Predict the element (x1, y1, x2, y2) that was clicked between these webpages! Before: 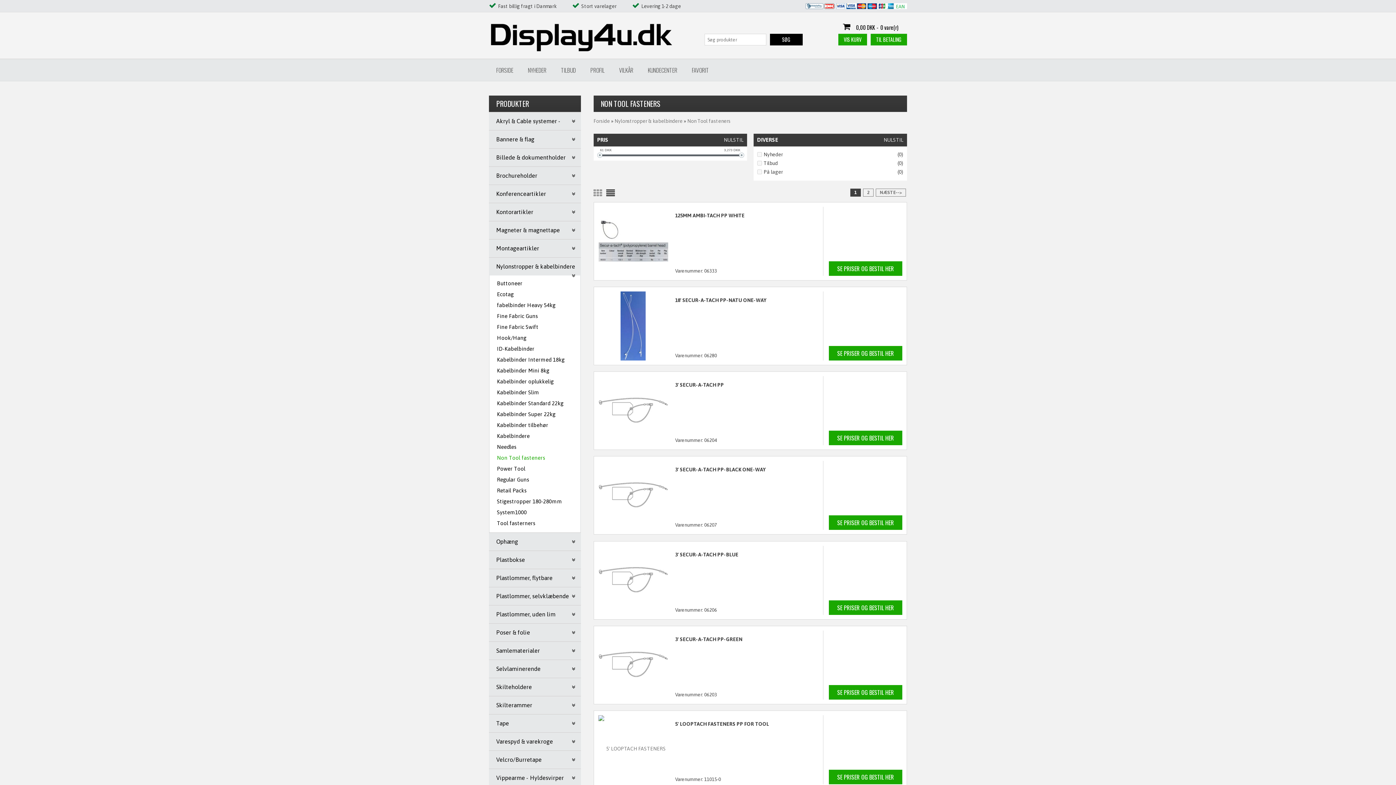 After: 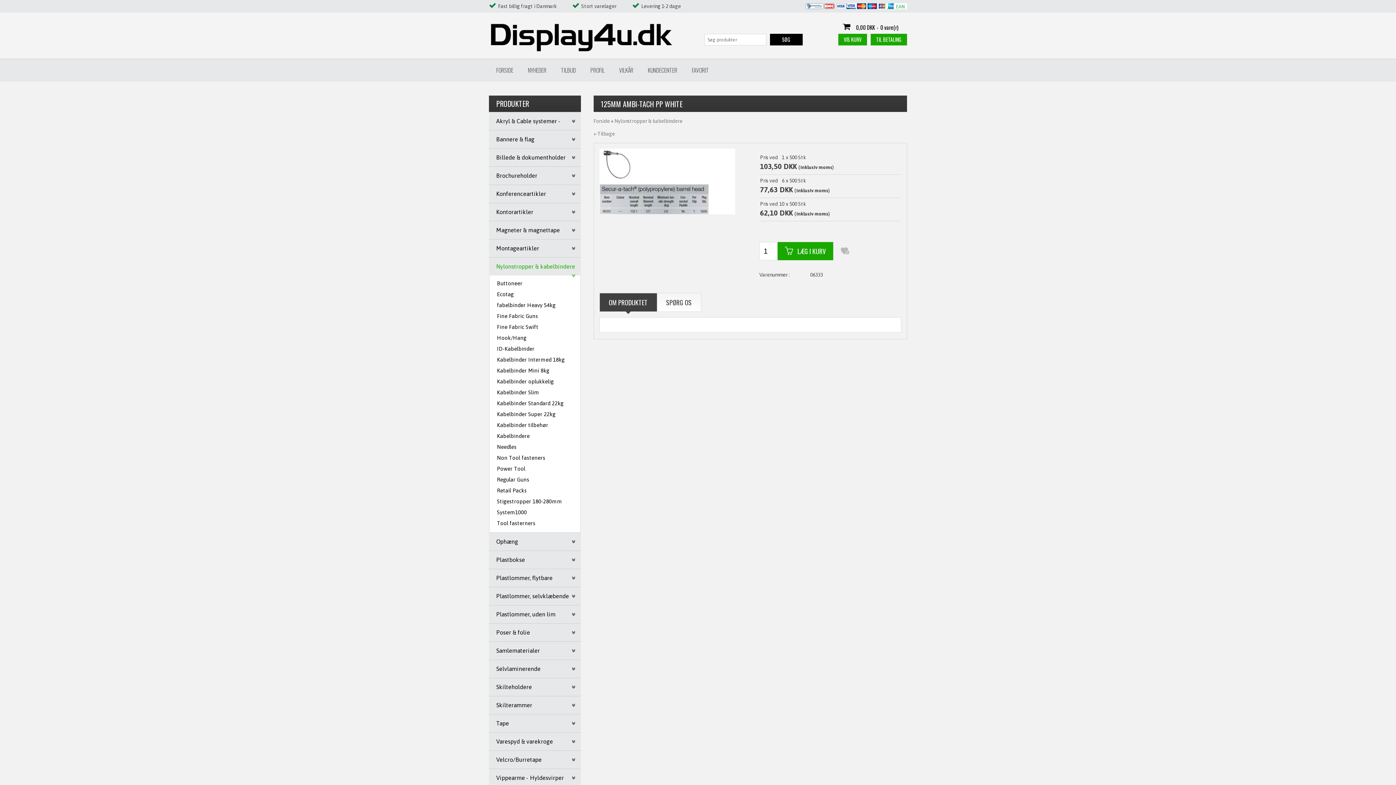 Action: bbox: (829, 207, 902, 215)